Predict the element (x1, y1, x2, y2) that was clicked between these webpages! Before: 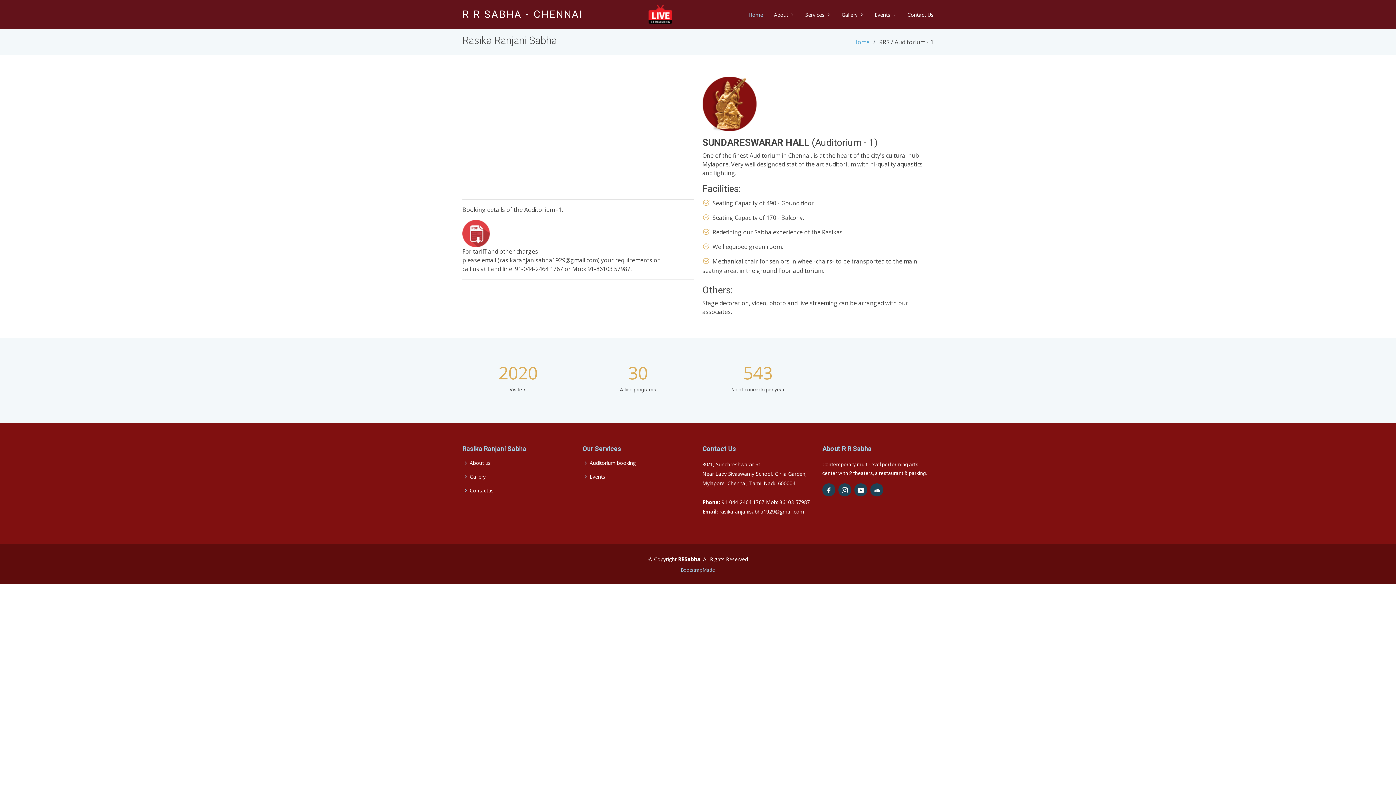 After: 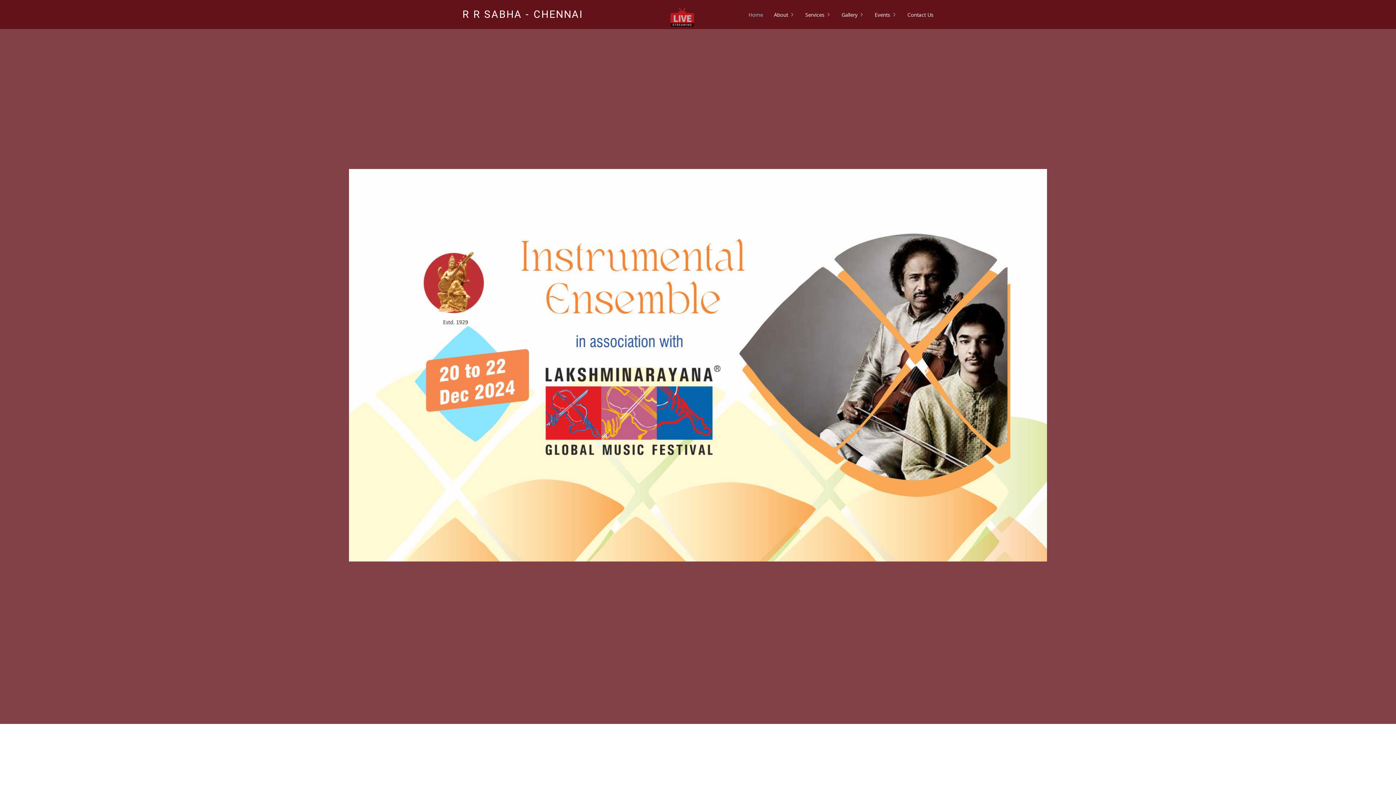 Action: bbox: (462, 8, 583, 20) label: R R SABHA - CHENNAI